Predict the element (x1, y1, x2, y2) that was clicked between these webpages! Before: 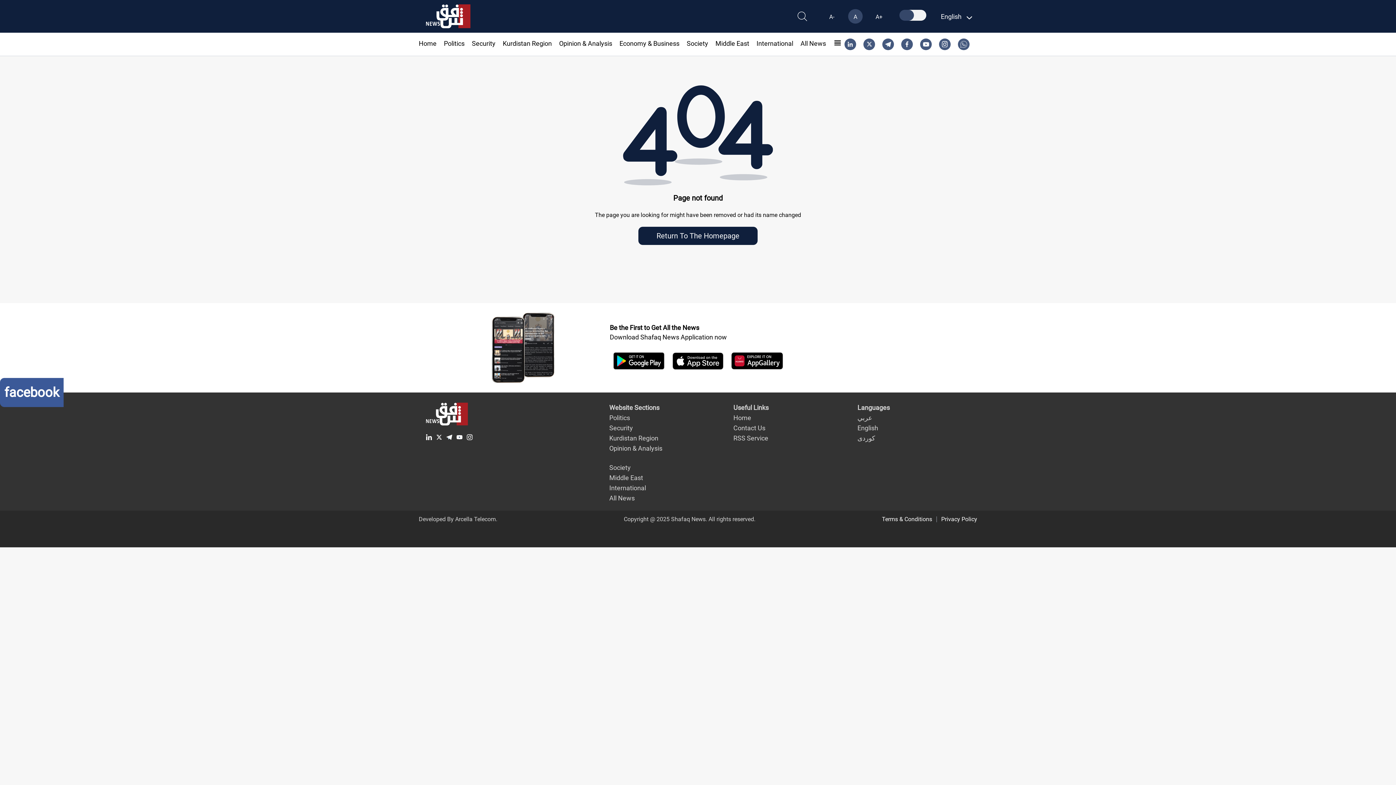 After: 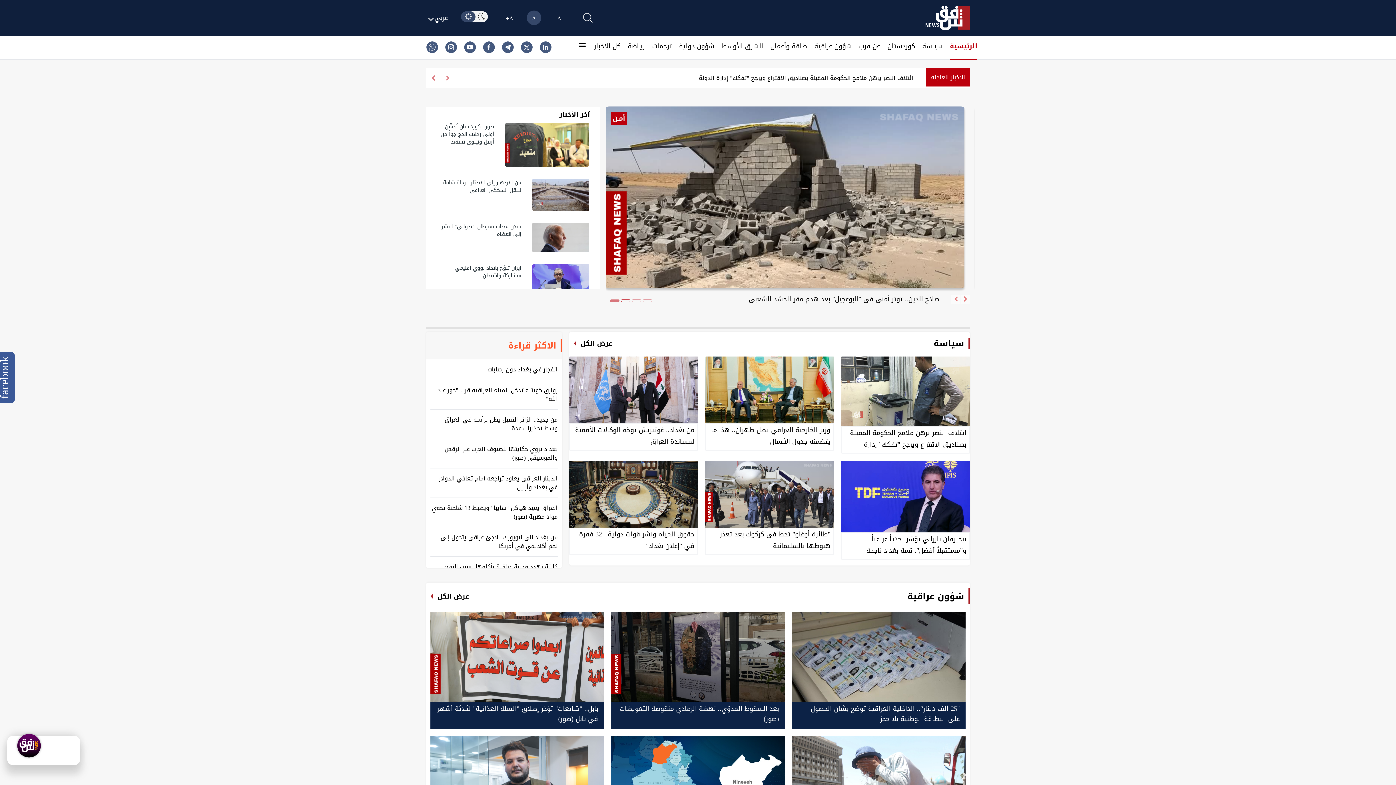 Action: bbox: (937, 515, 977, 524) label: Privacy Policy